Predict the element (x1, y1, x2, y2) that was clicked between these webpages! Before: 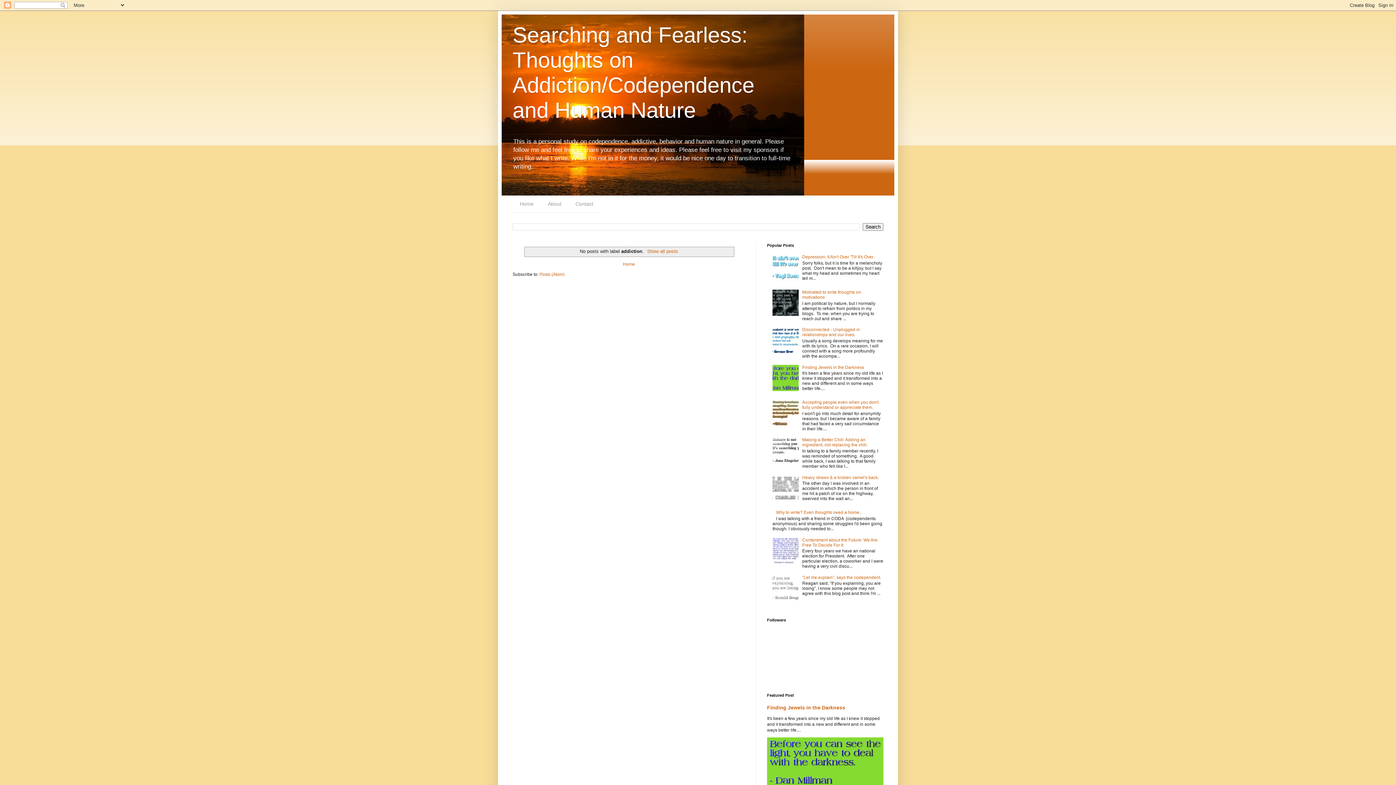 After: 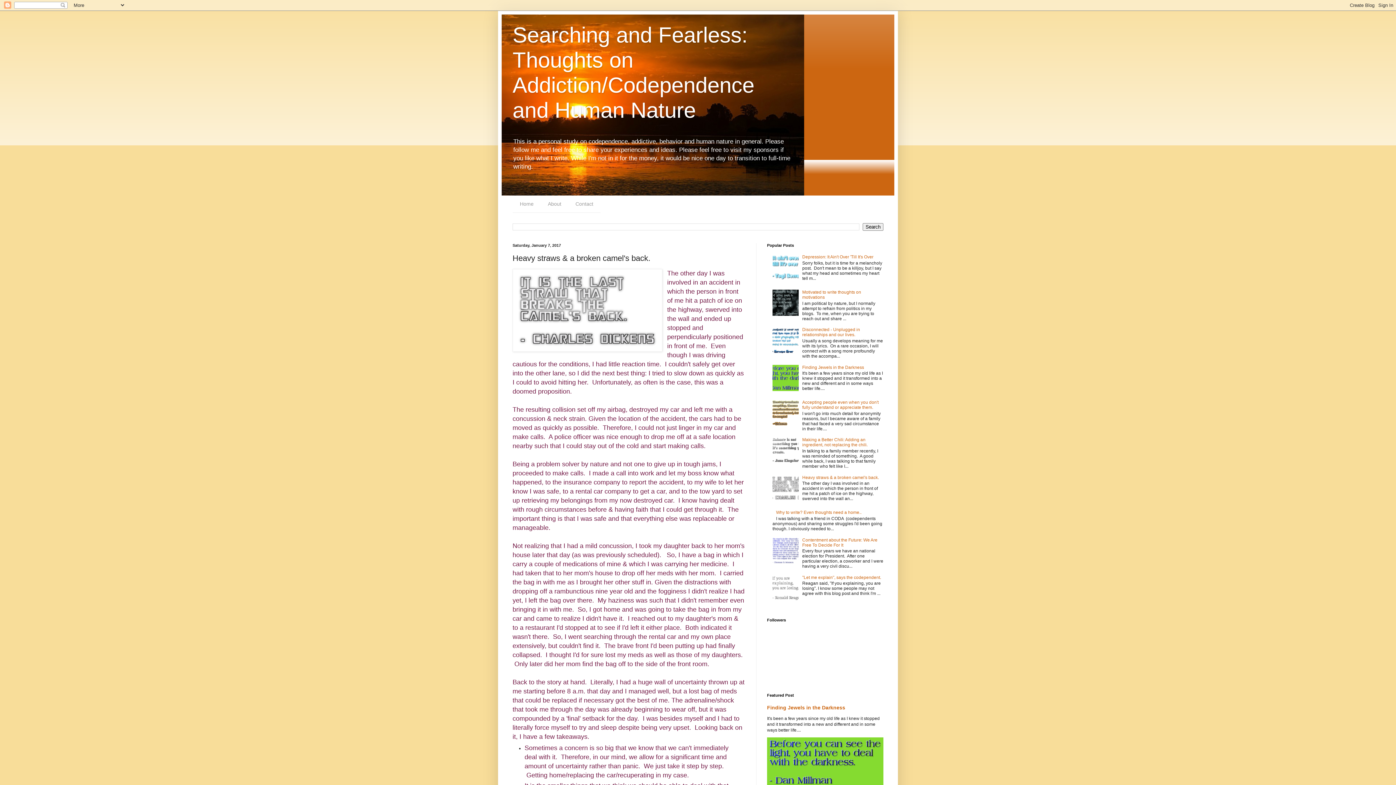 Action: bbox: (802, 475, 879, 480) label: Heavy straws & a broken camel's back.